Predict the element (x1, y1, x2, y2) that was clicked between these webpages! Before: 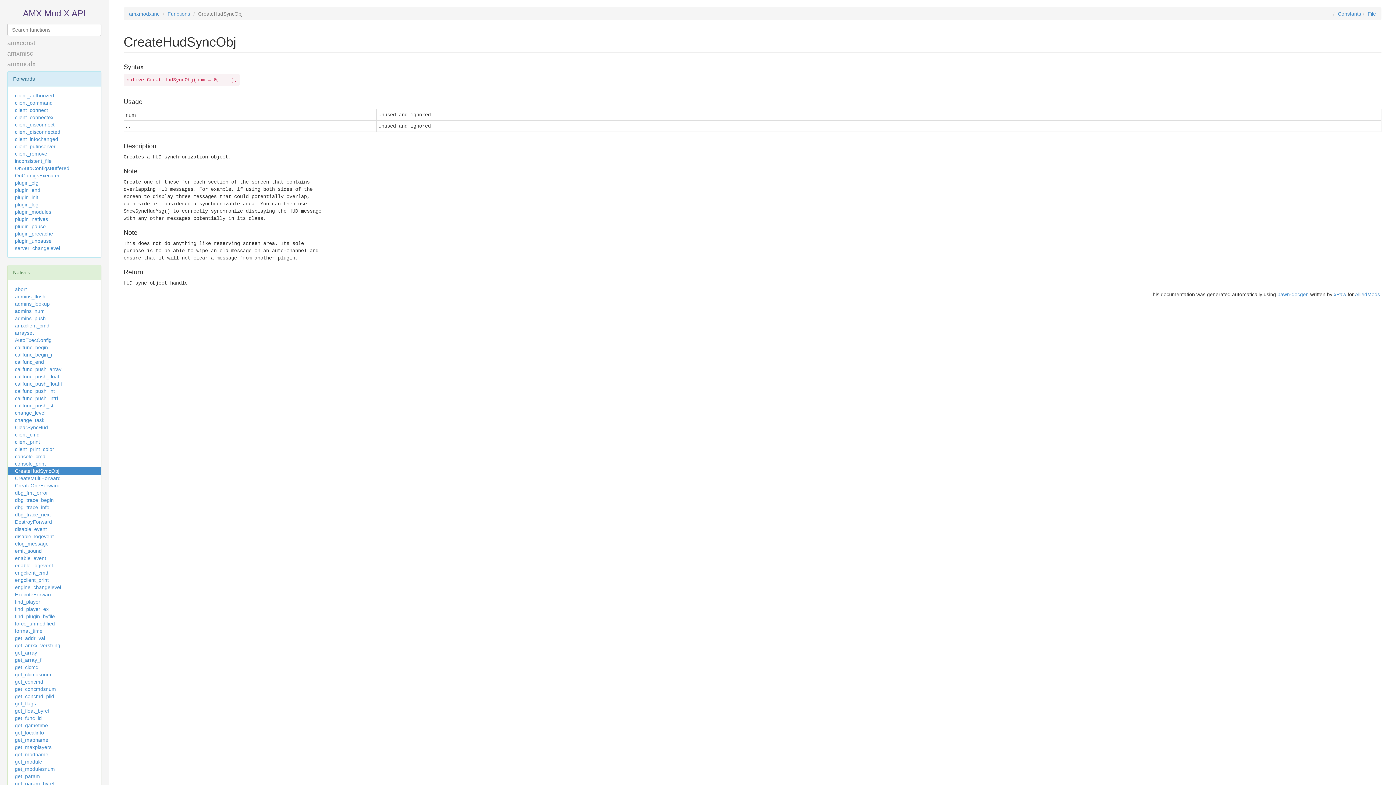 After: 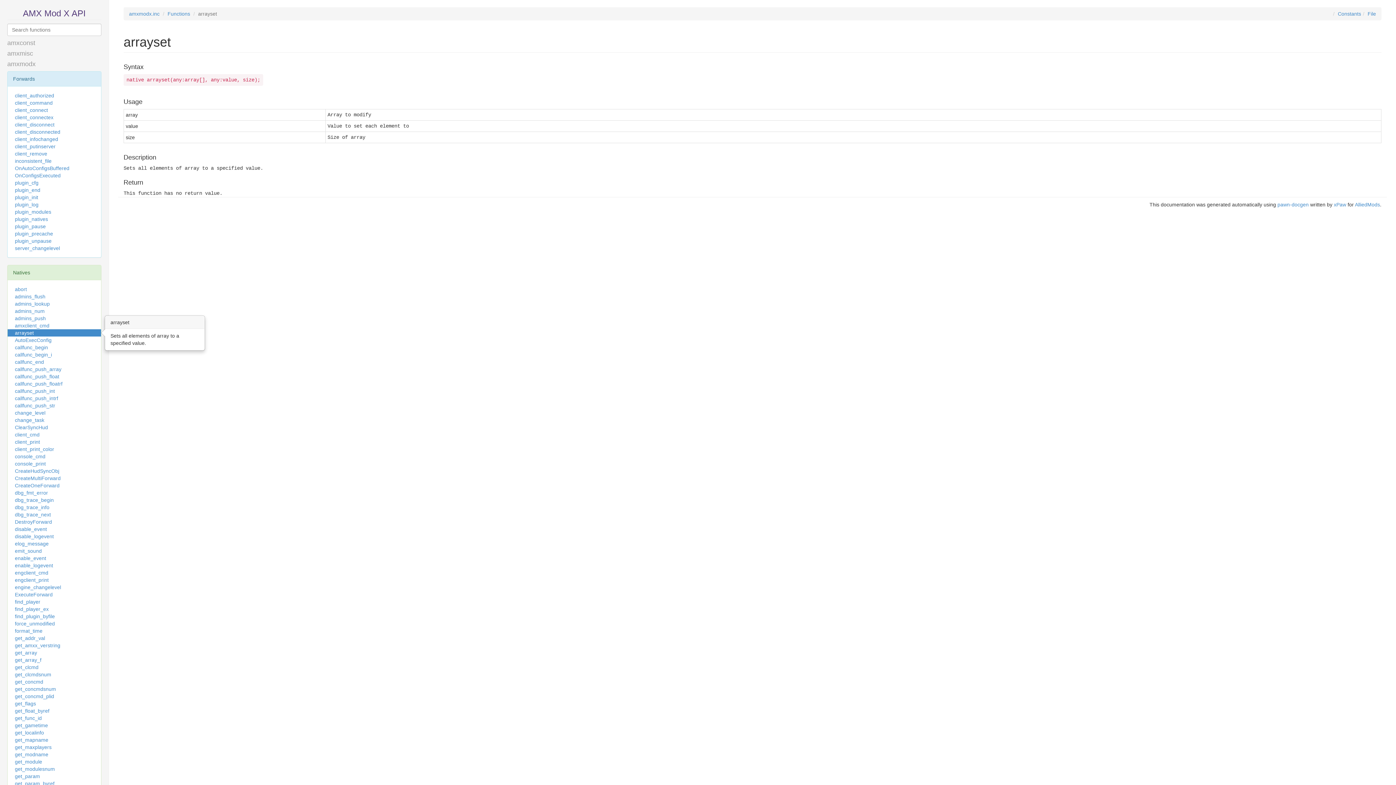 Action: bbox: (7, 329, 101, 336) label: arrayset